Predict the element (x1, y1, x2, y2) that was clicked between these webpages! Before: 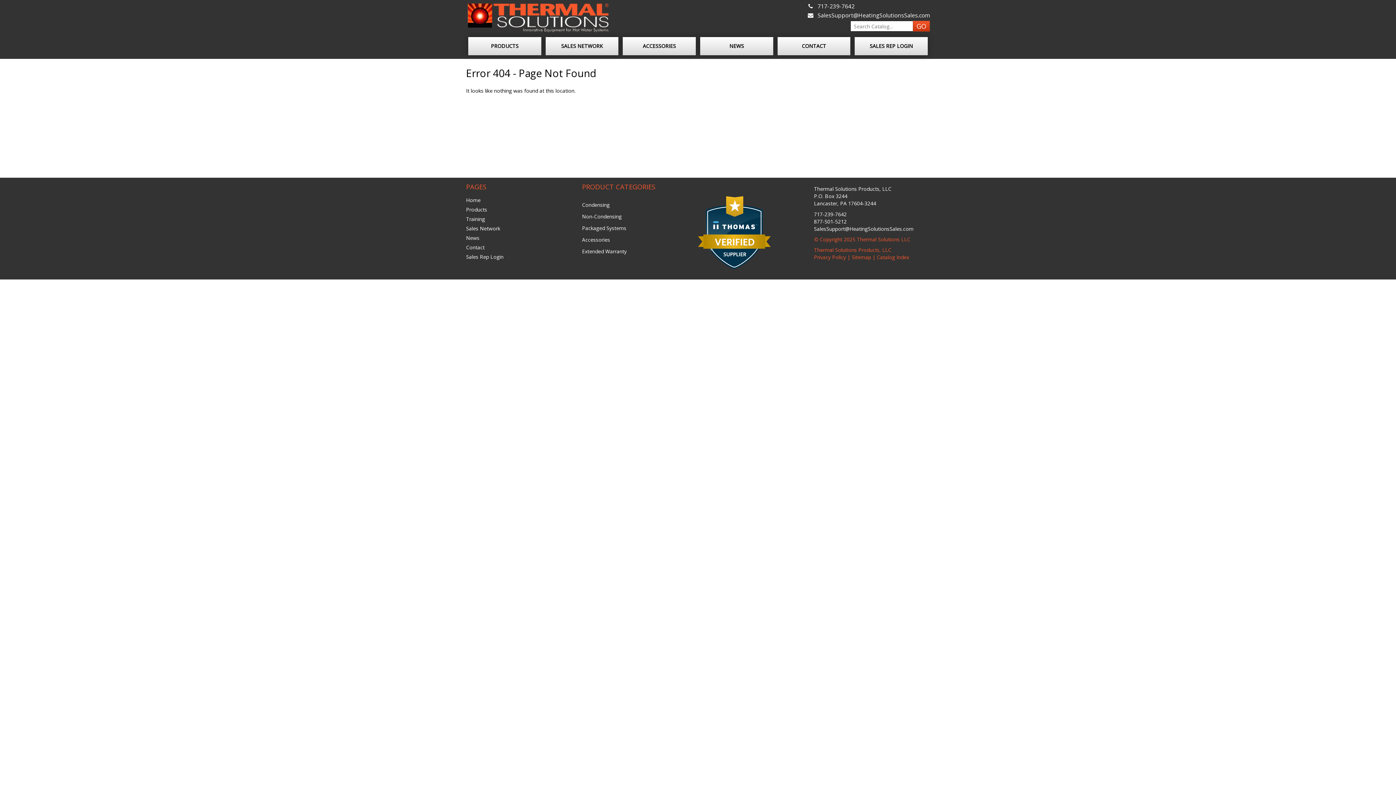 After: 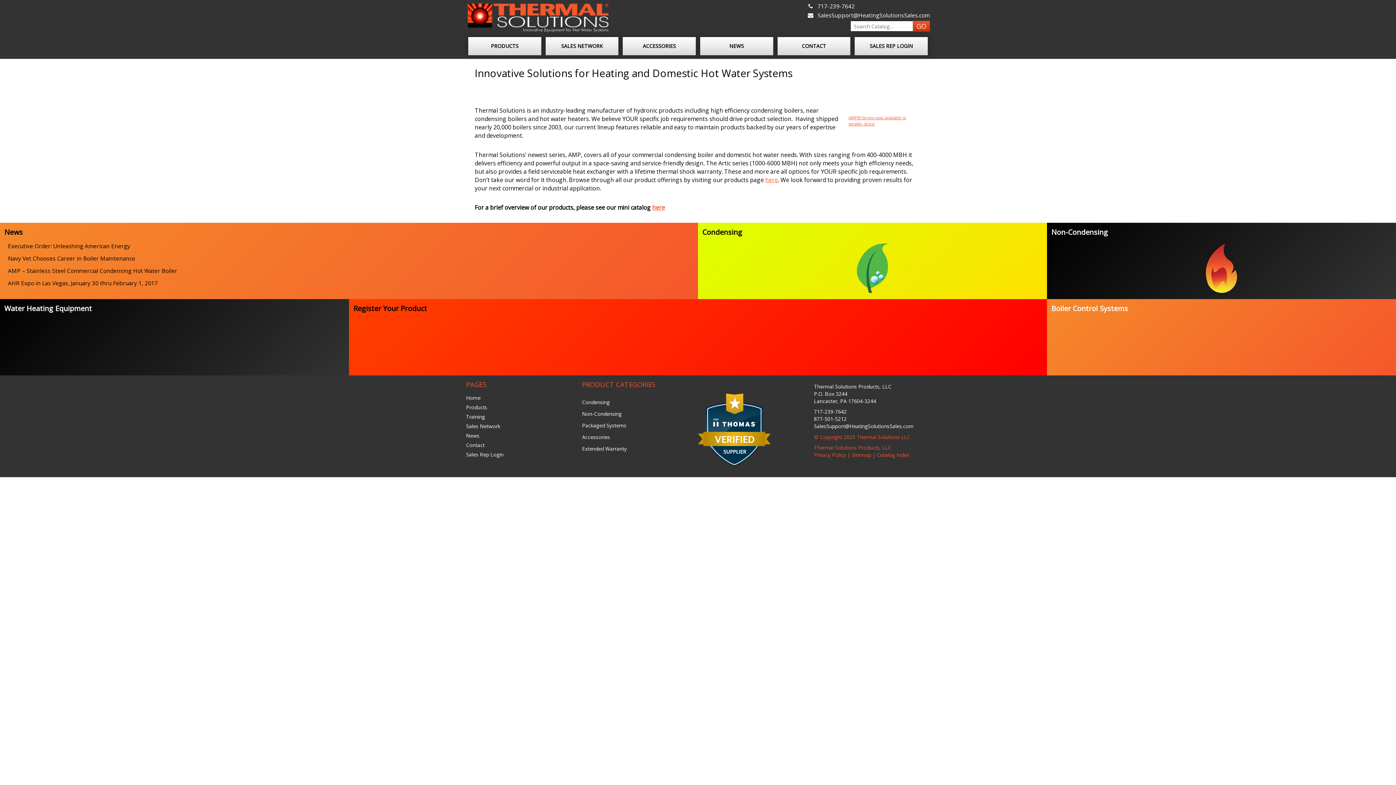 Action: label: Home bbox: (466, 196, 480, 203)